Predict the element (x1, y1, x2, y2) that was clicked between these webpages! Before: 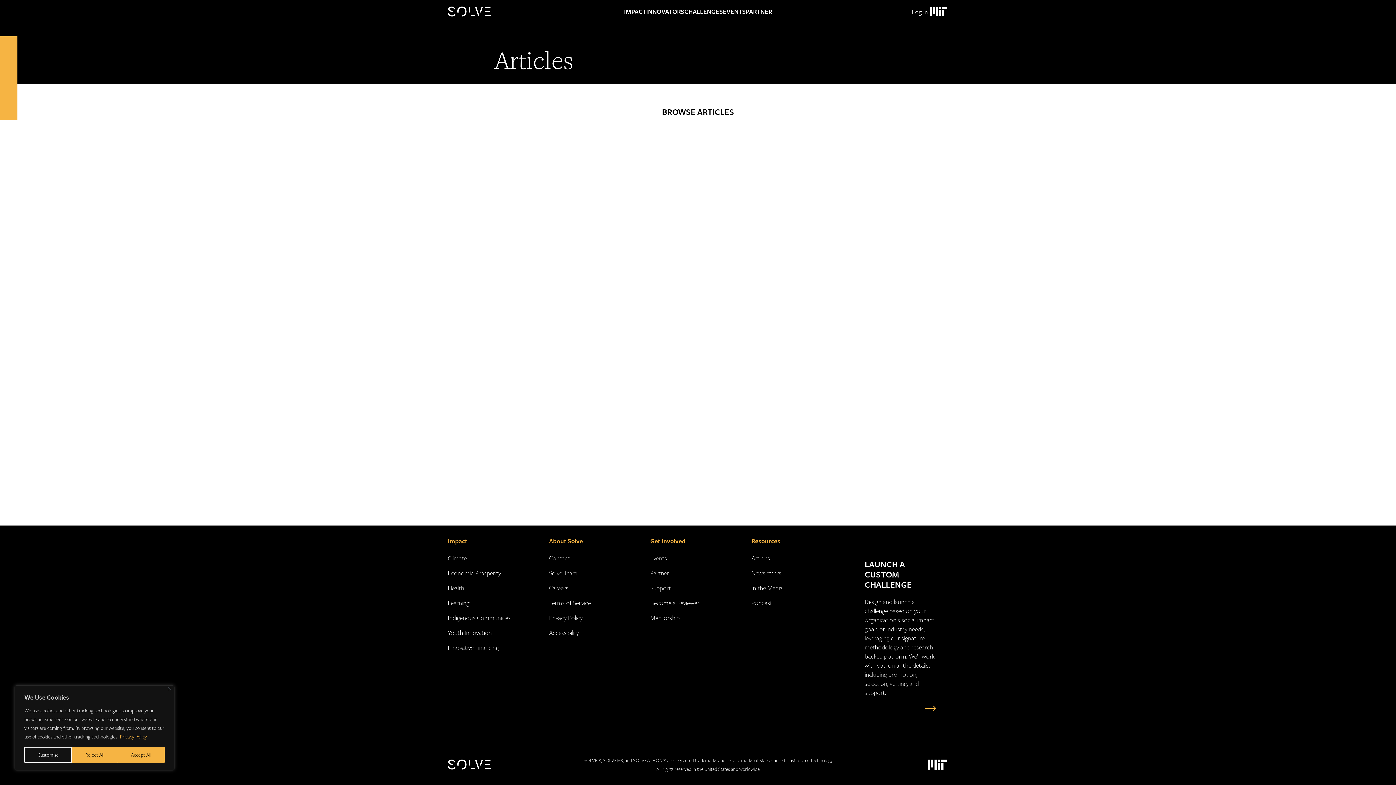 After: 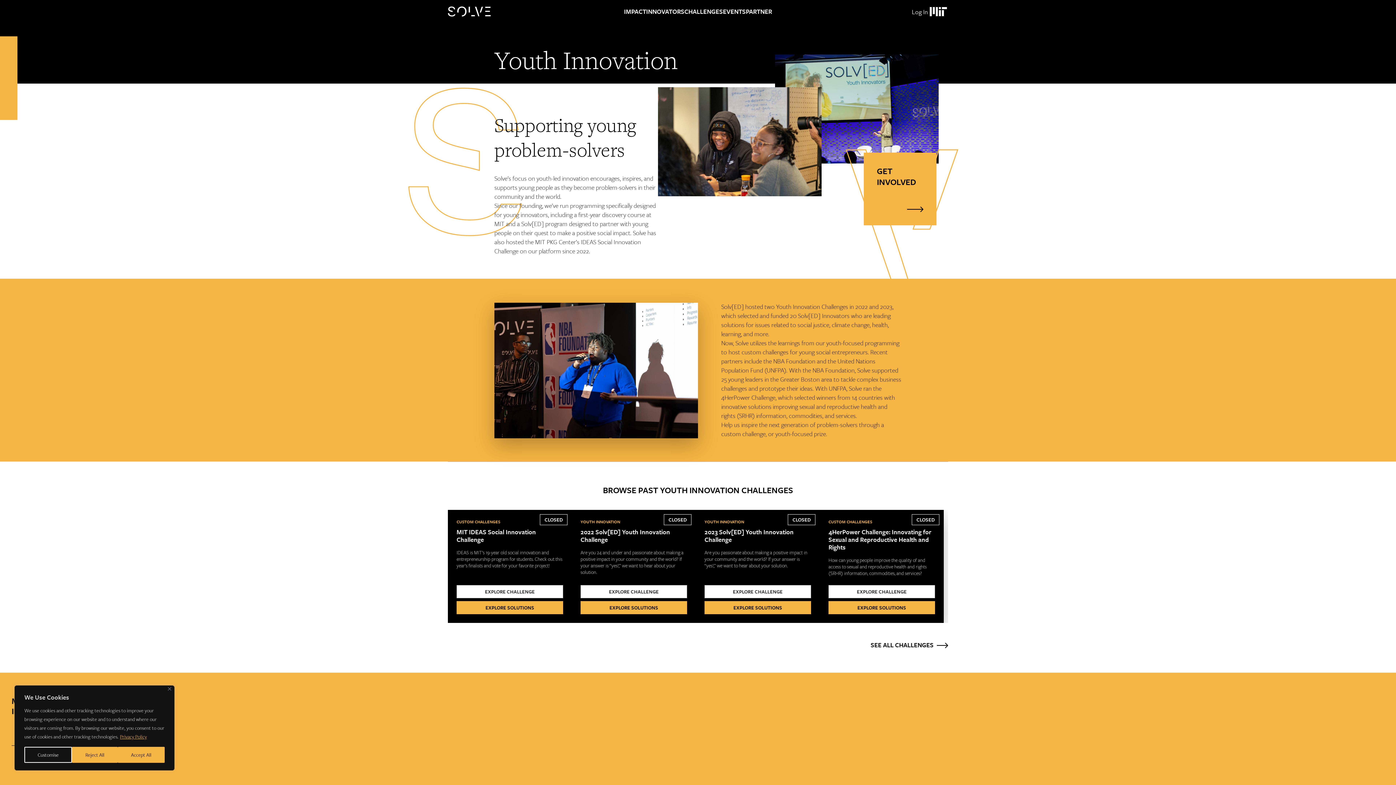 Action: bbox: (448, 628, 492, 637) label: Youth Innovation